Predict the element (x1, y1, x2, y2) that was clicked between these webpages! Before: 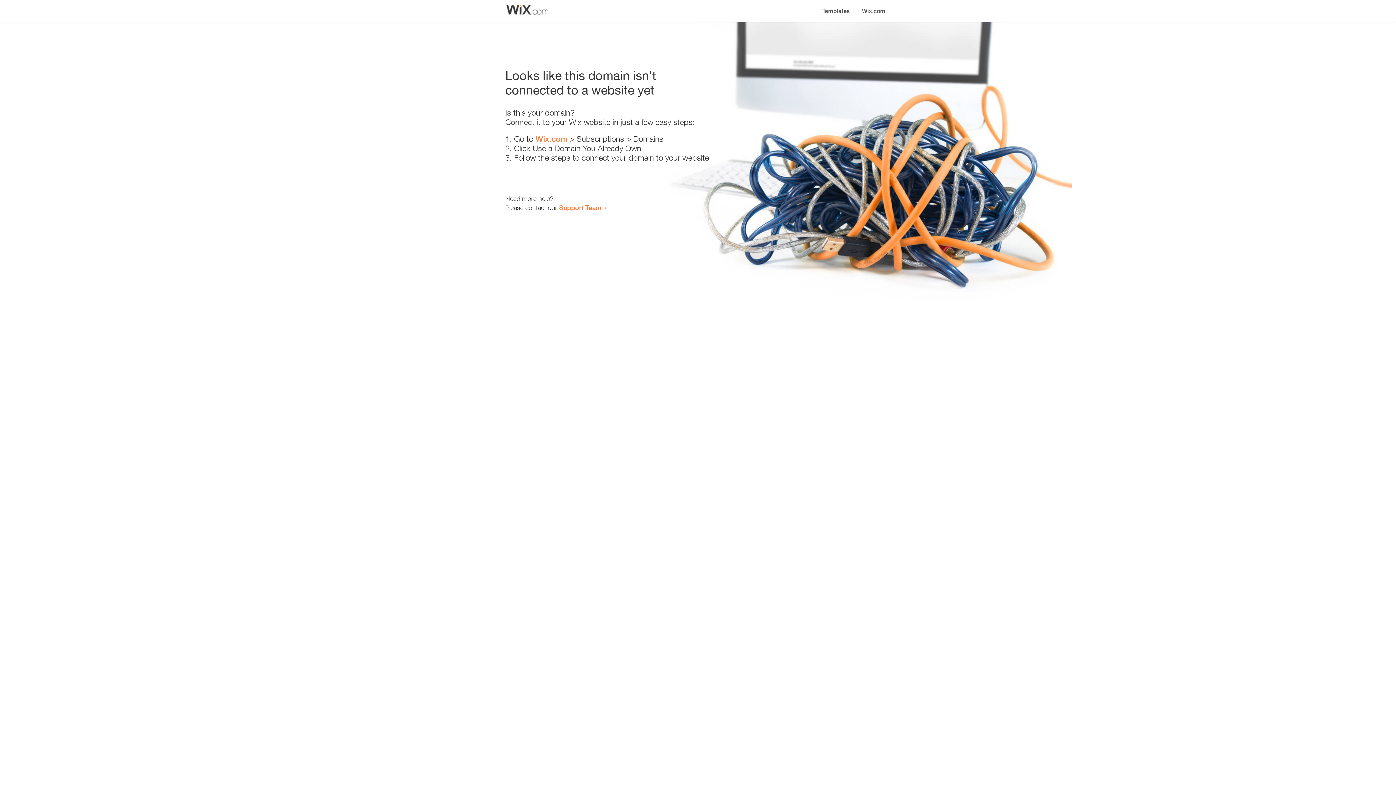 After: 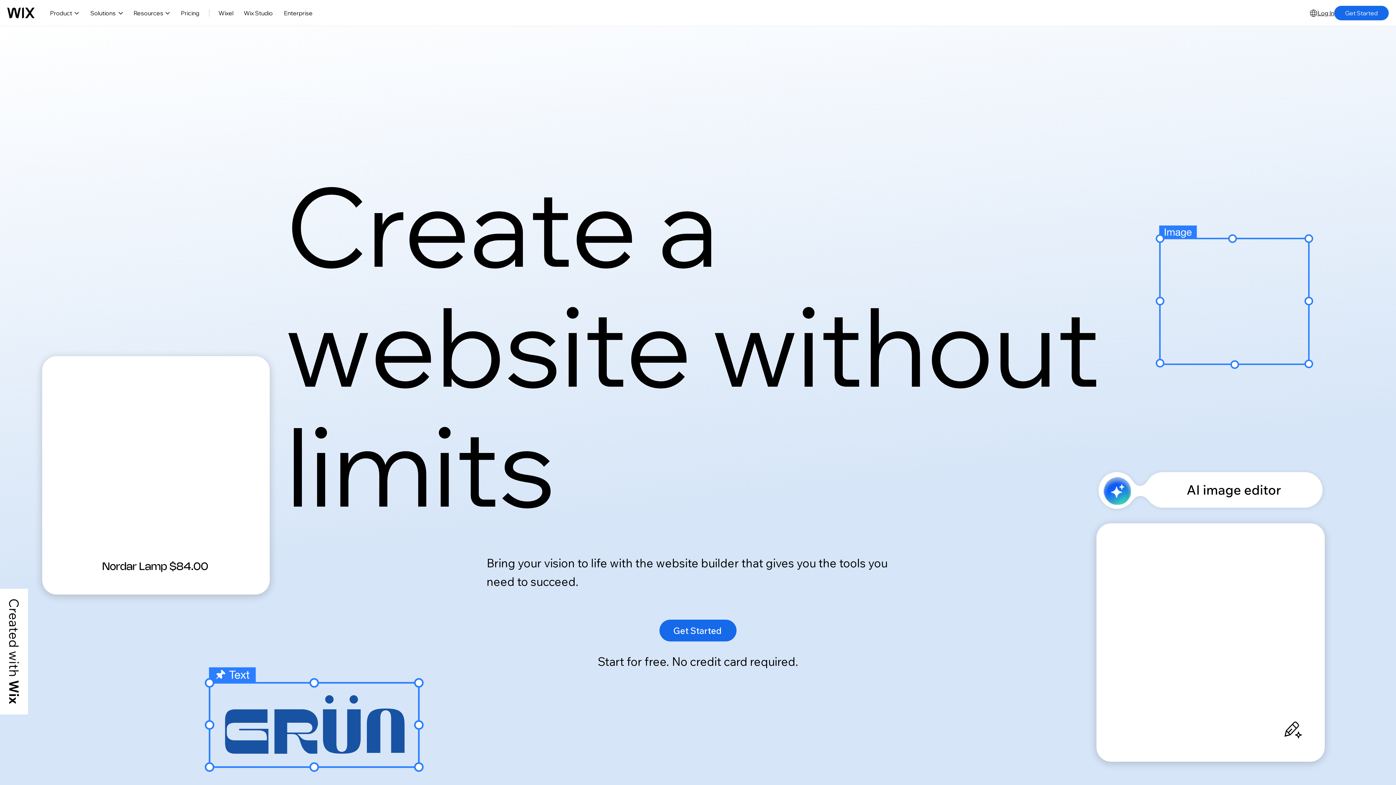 Action: bbox: (535, 134, 567, 143) label: Wix.com